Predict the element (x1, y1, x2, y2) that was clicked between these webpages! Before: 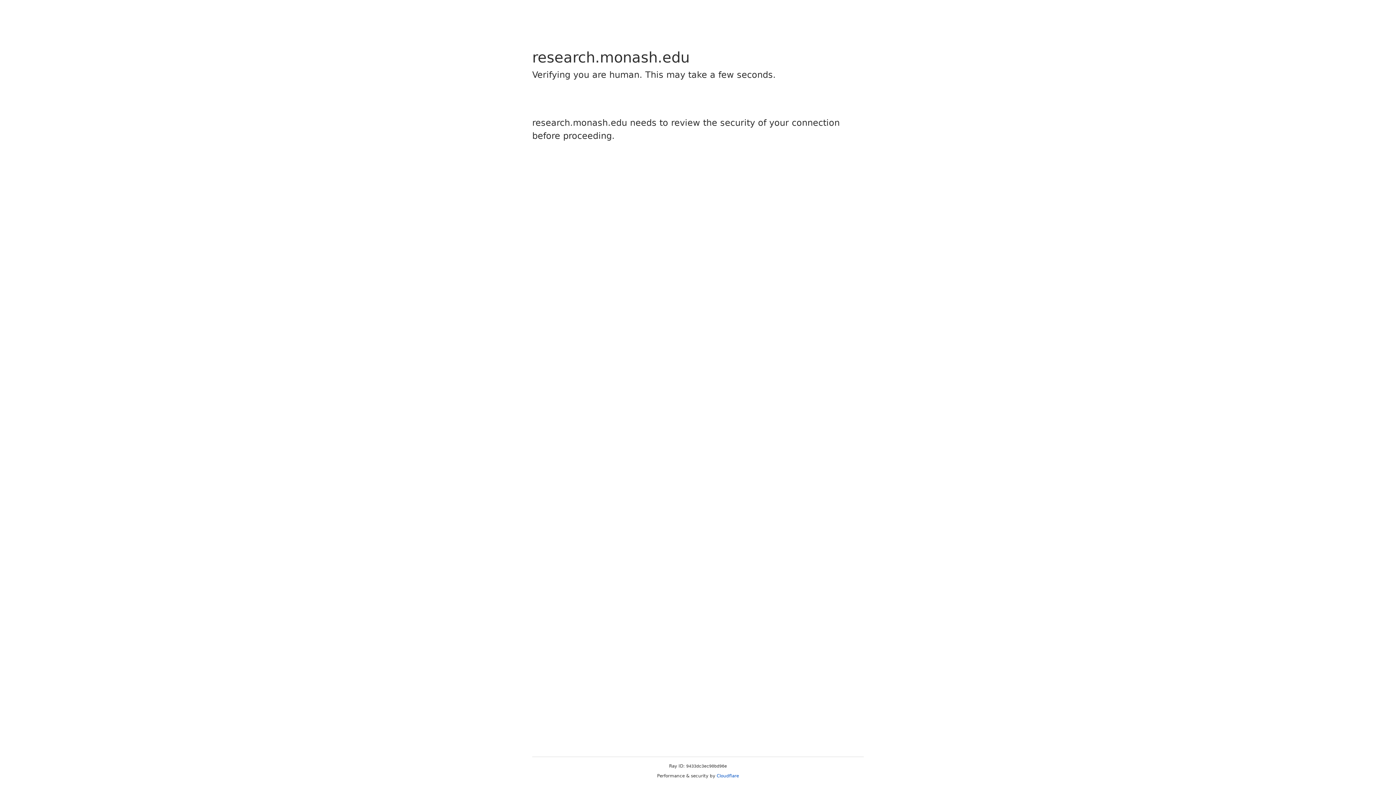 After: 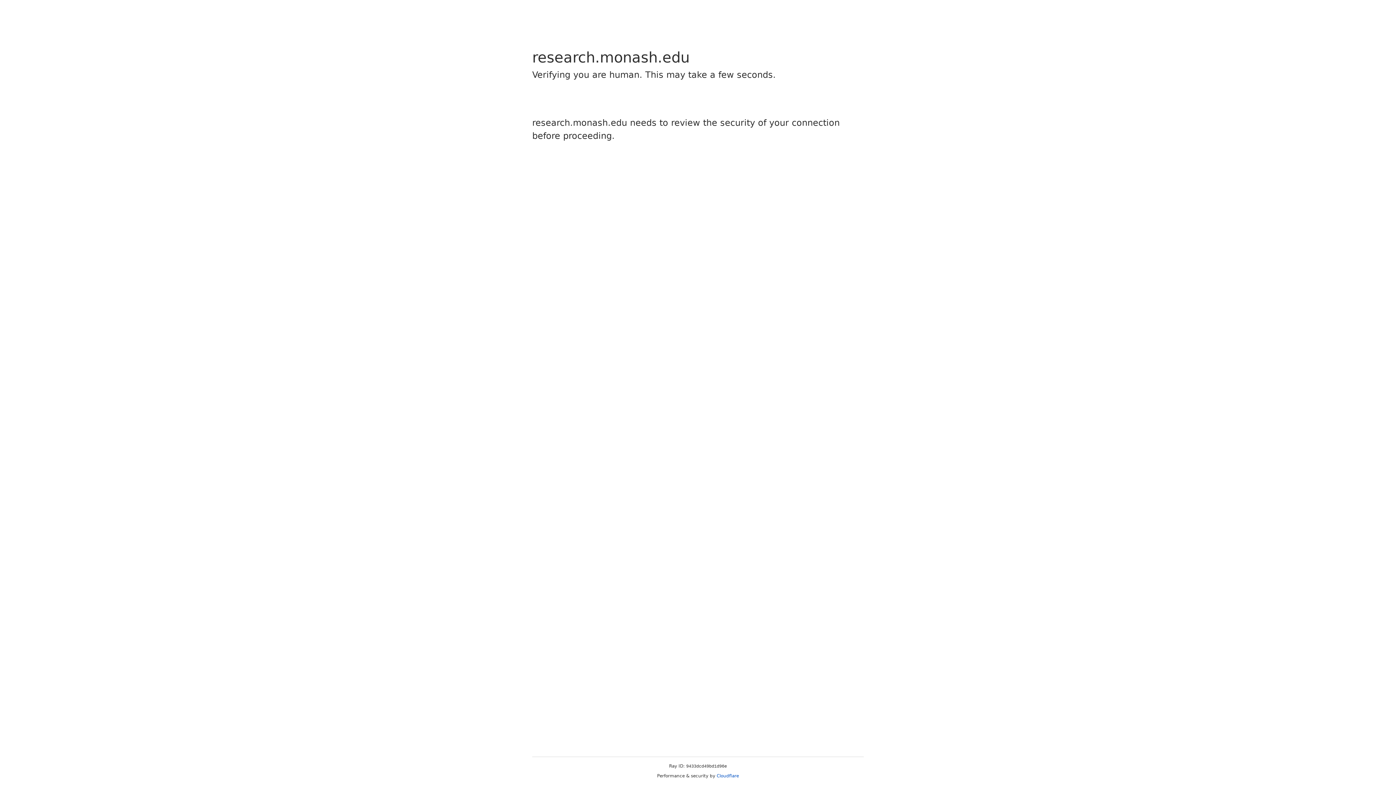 Action: bbox: (716, 773, 739, 778) label: Cloudflare